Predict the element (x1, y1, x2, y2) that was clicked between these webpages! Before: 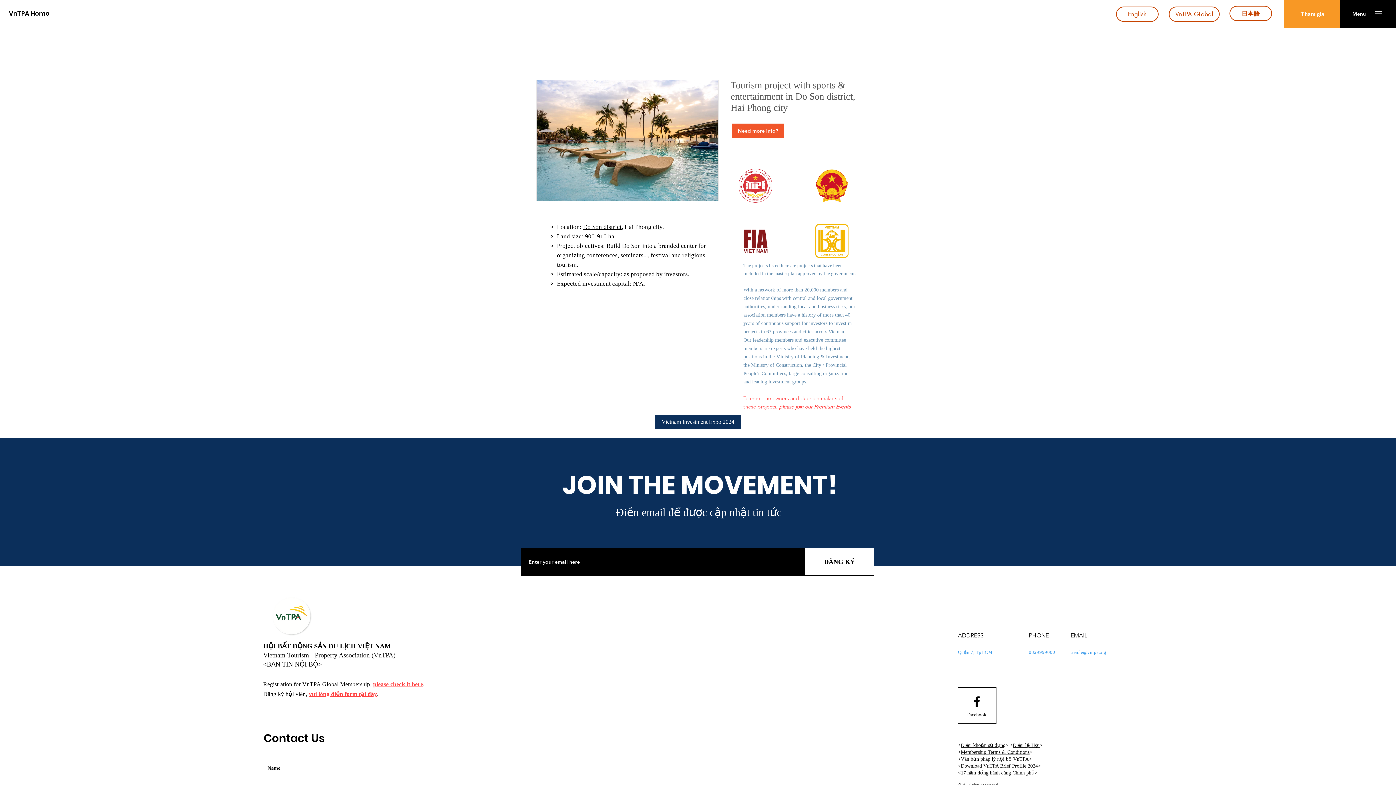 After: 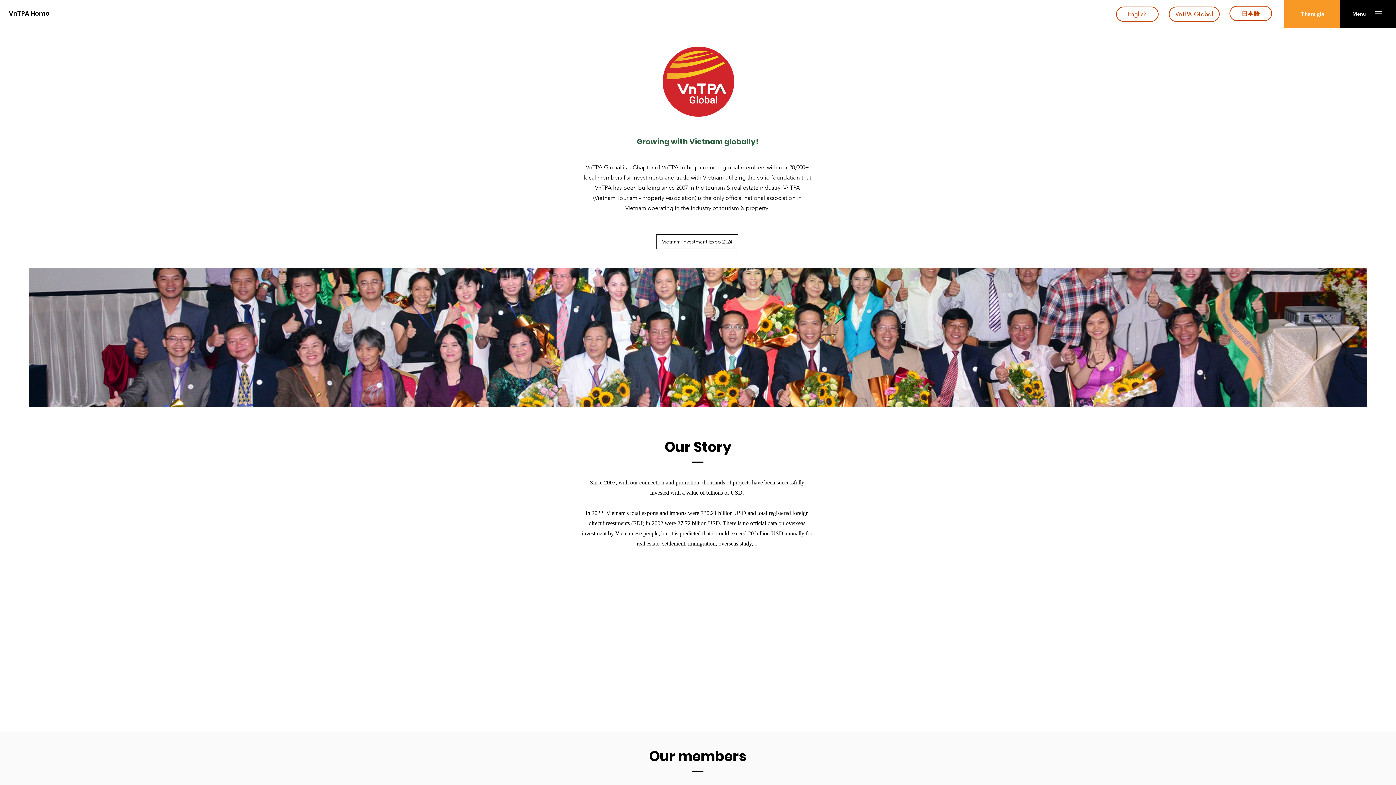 Action: bbox: (373, 681, 423, 687) label: please check it here